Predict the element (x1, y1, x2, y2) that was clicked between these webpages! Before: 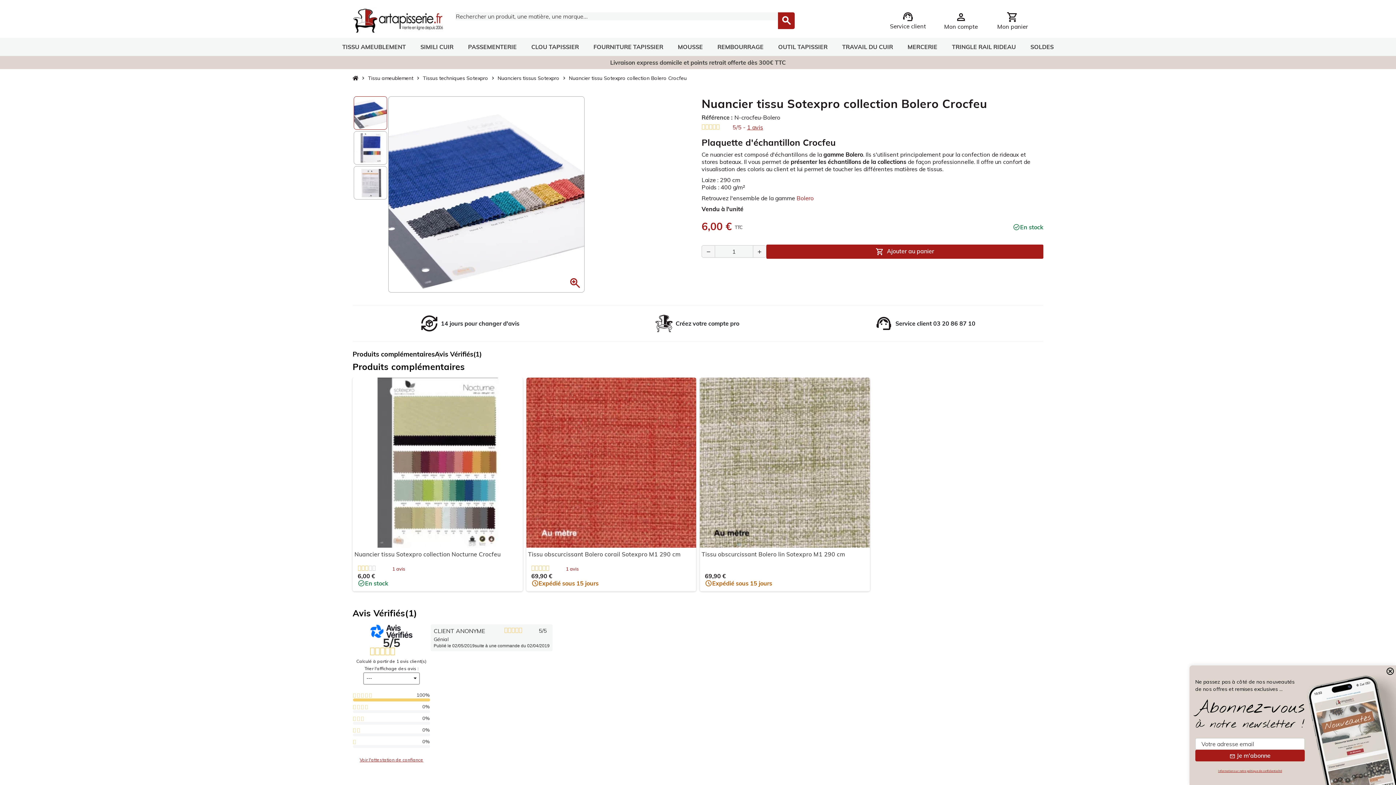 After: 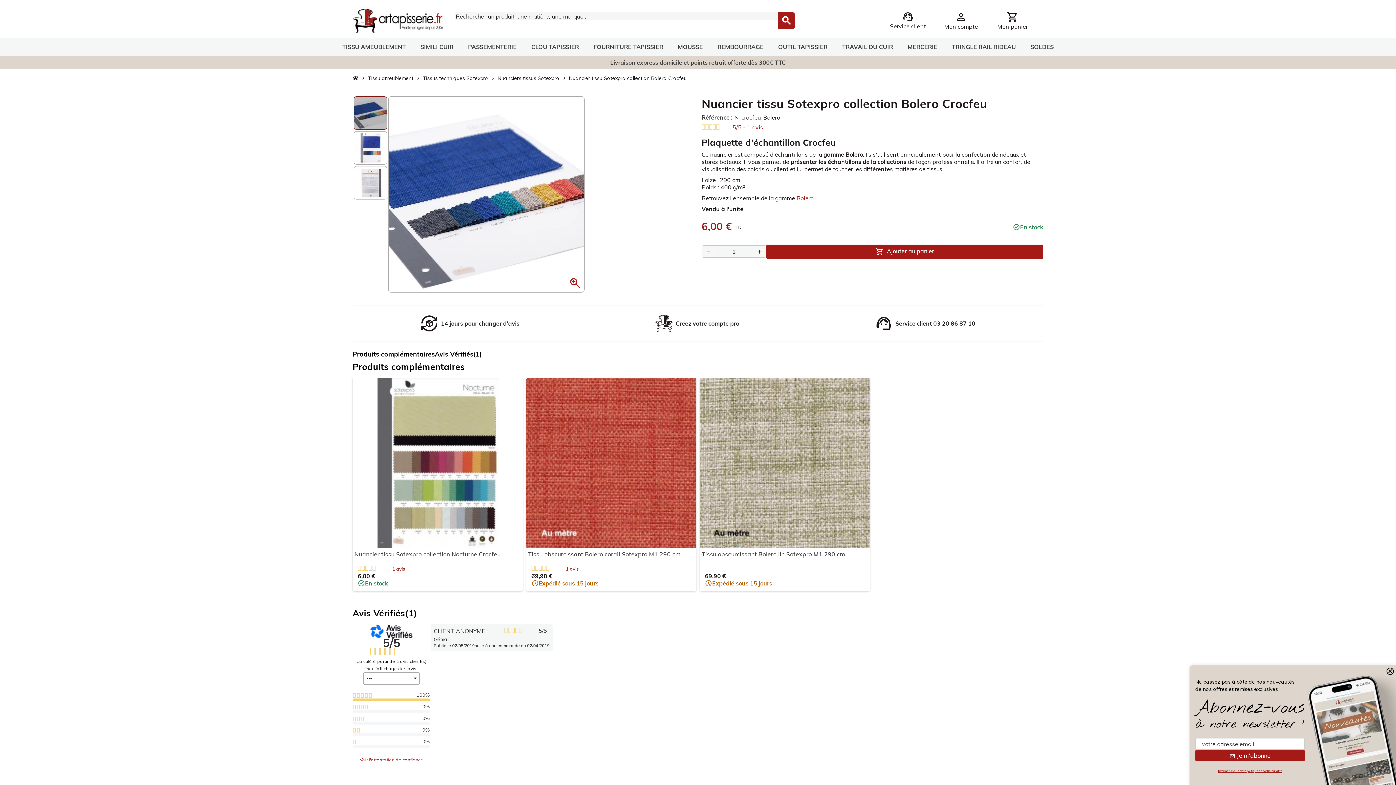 Action: bbox: (353, 96, 387, 129)